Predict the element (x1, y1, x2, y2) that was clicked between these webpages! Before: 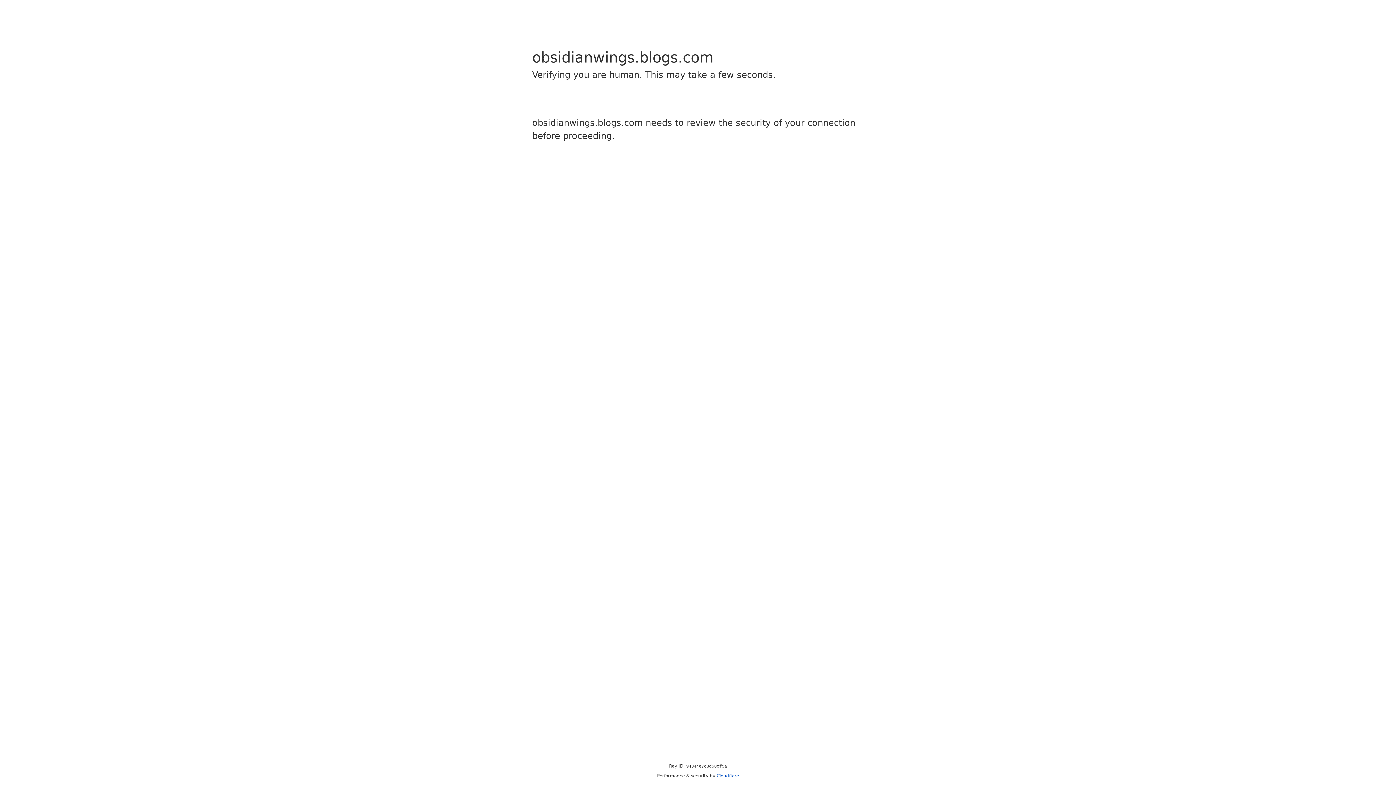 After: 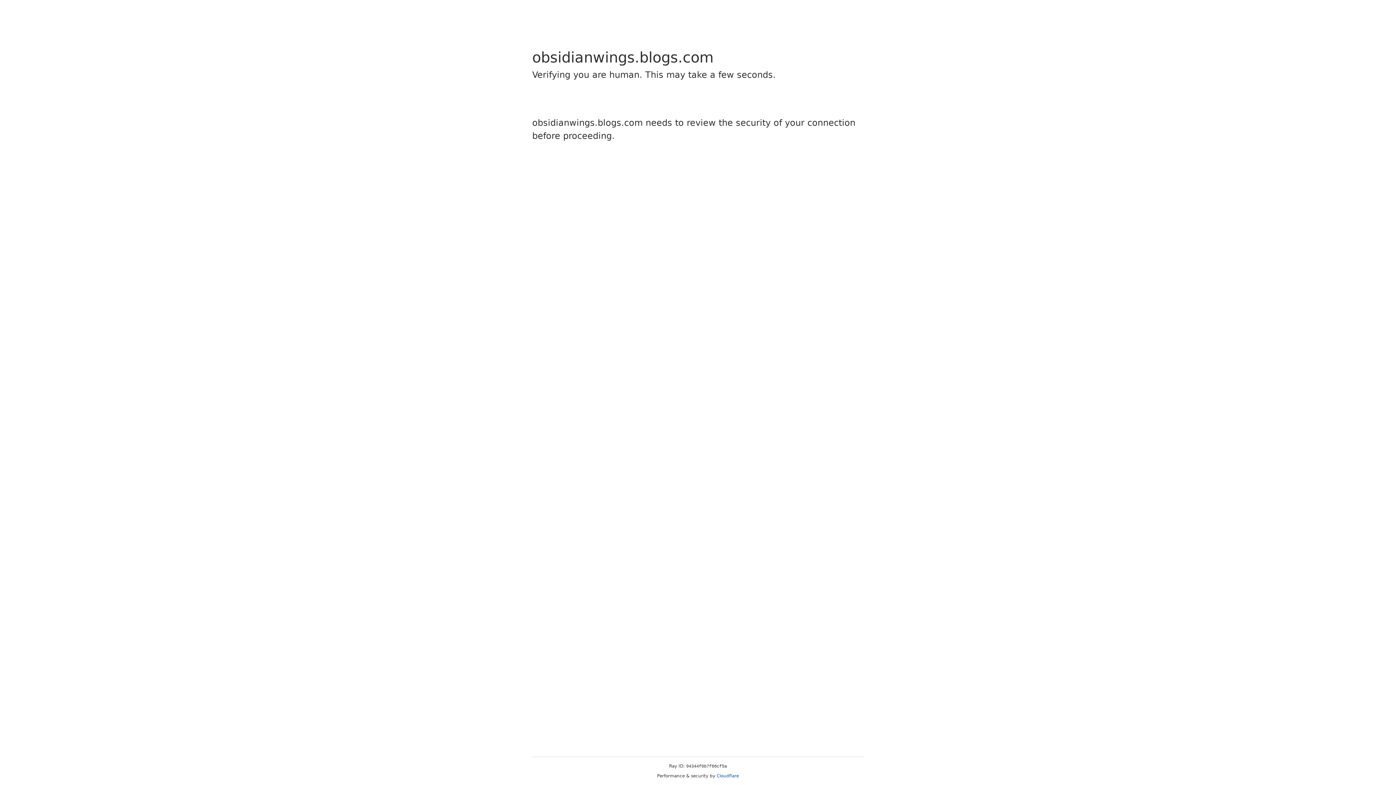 Action: bbox: (716, 773, 739, 778) label: Cloudflare